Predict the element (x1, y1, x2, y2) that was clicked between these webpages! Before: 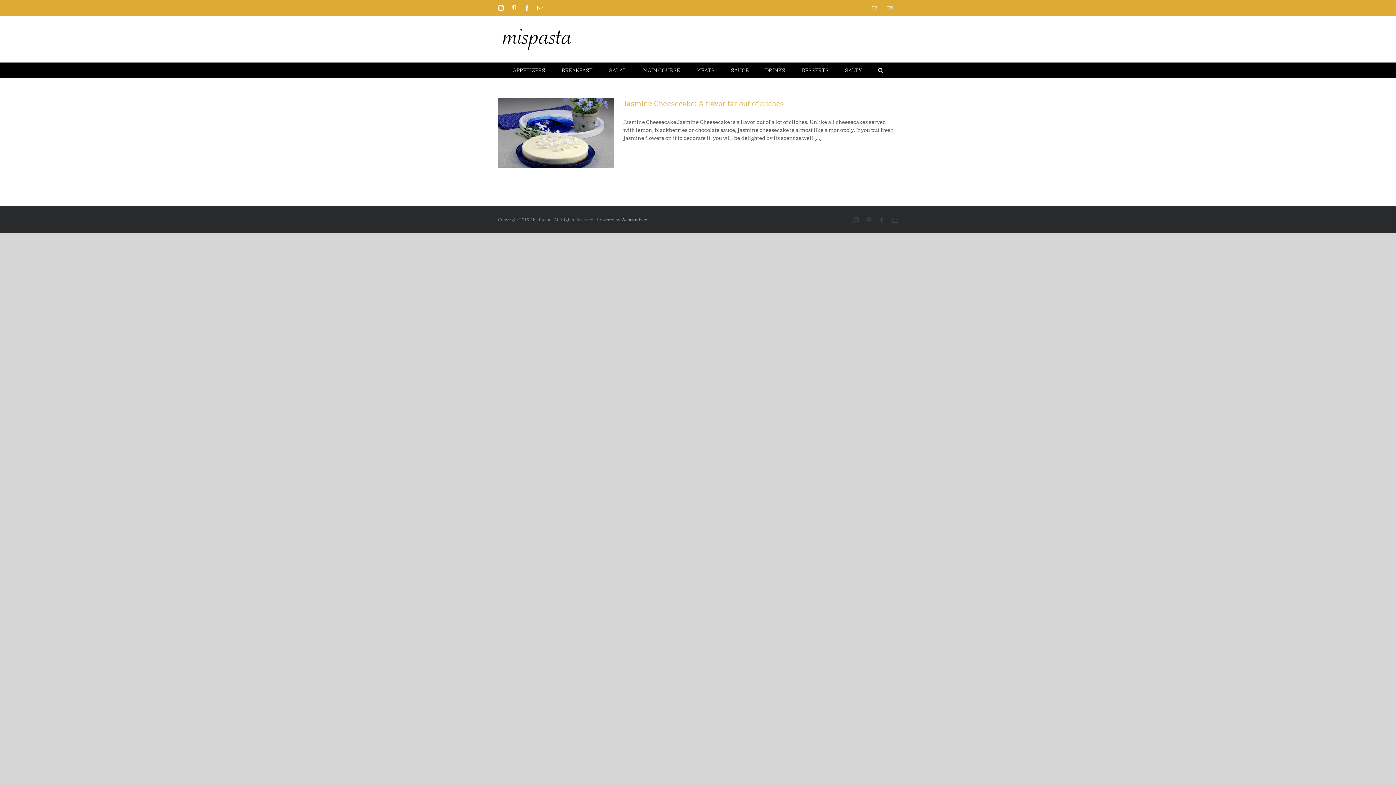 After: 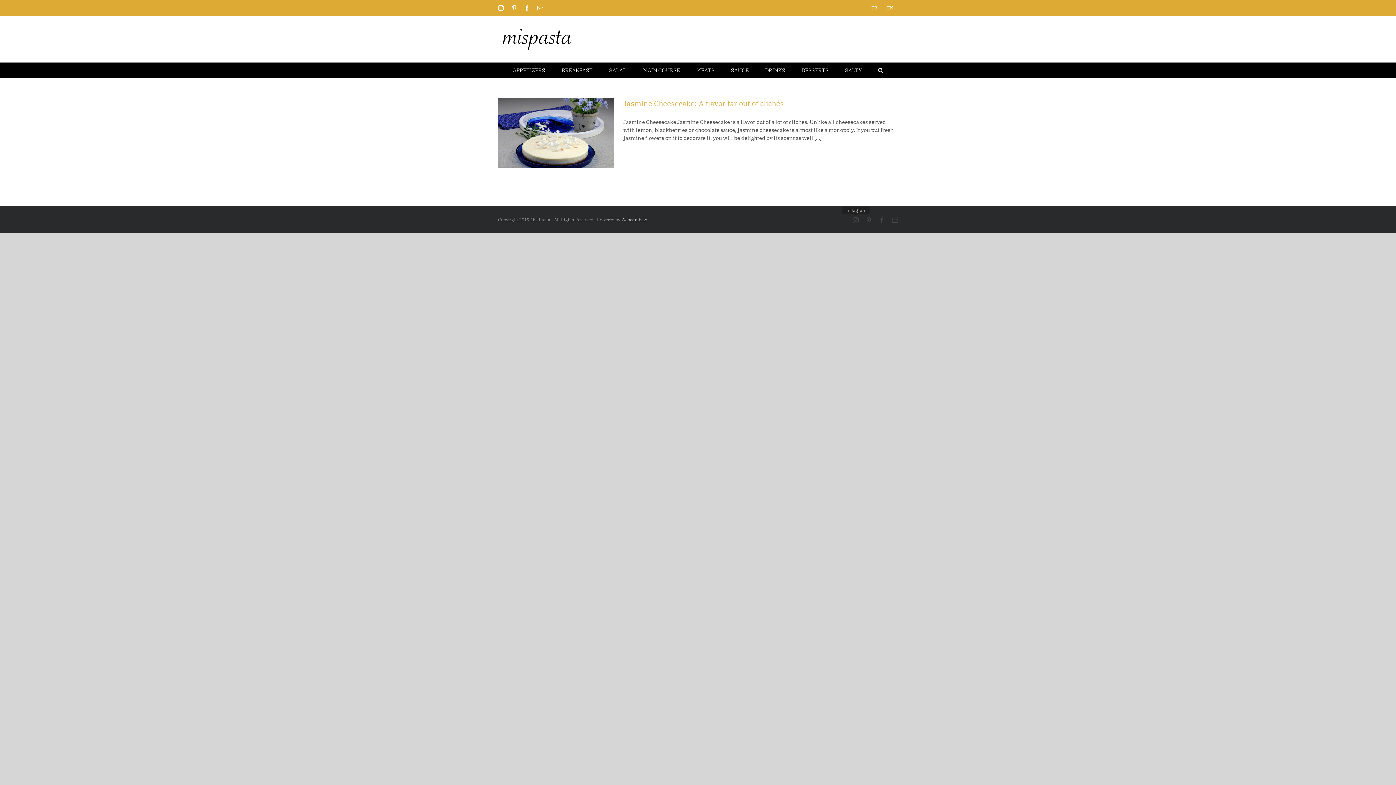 Action: bbox: (853, 217, 858, 223) label: Instagram